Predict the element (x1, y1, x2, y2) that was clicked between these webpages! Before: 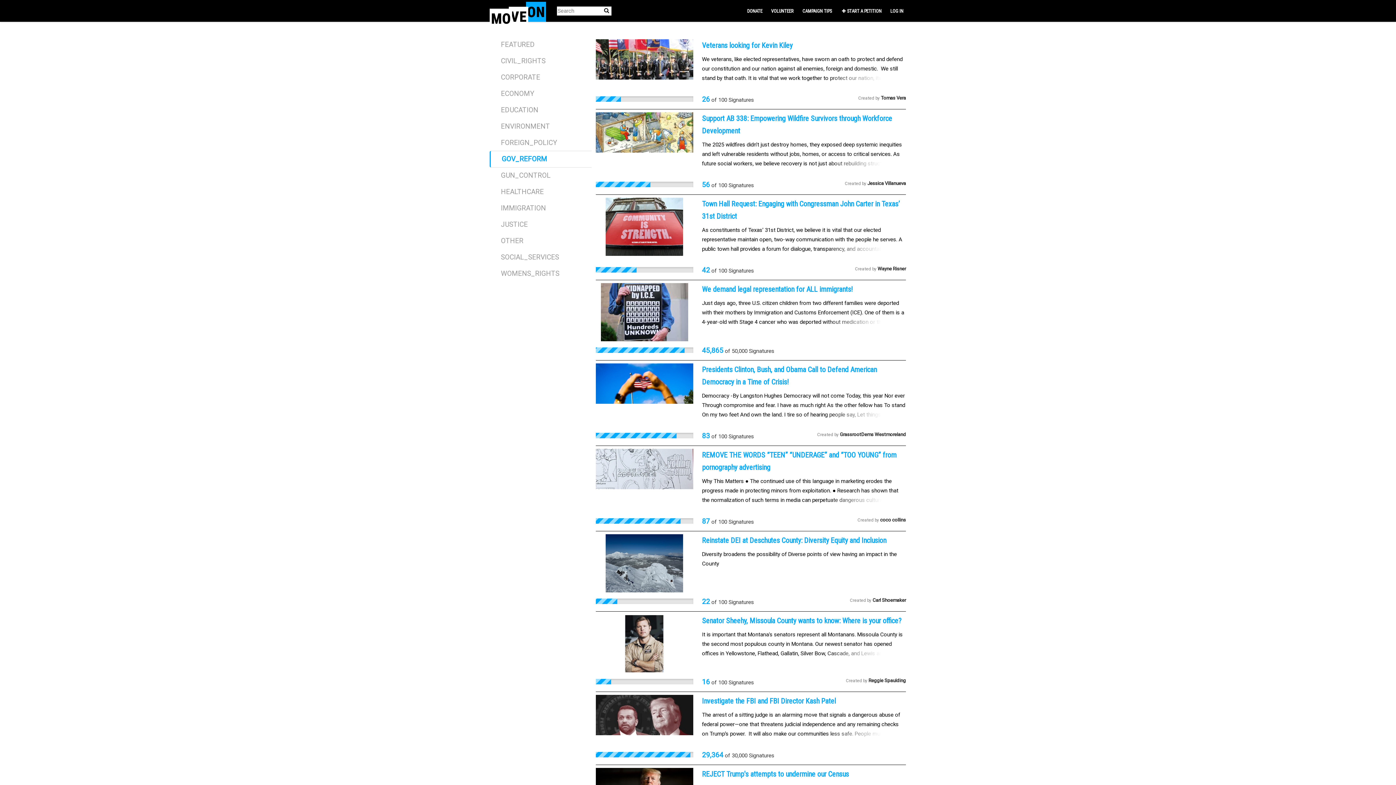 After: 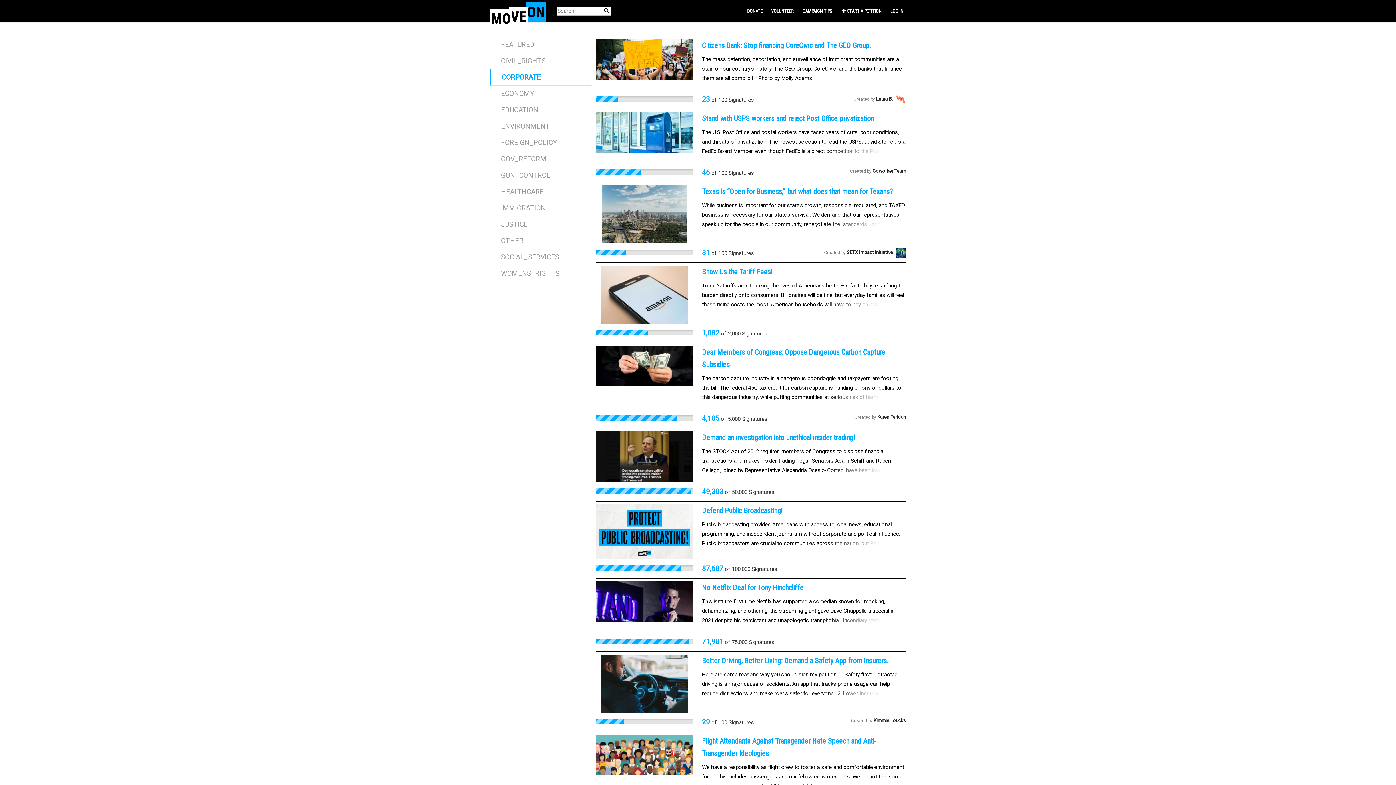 Action: bbox: (489, 69, 591, 85) label: CORPORATE